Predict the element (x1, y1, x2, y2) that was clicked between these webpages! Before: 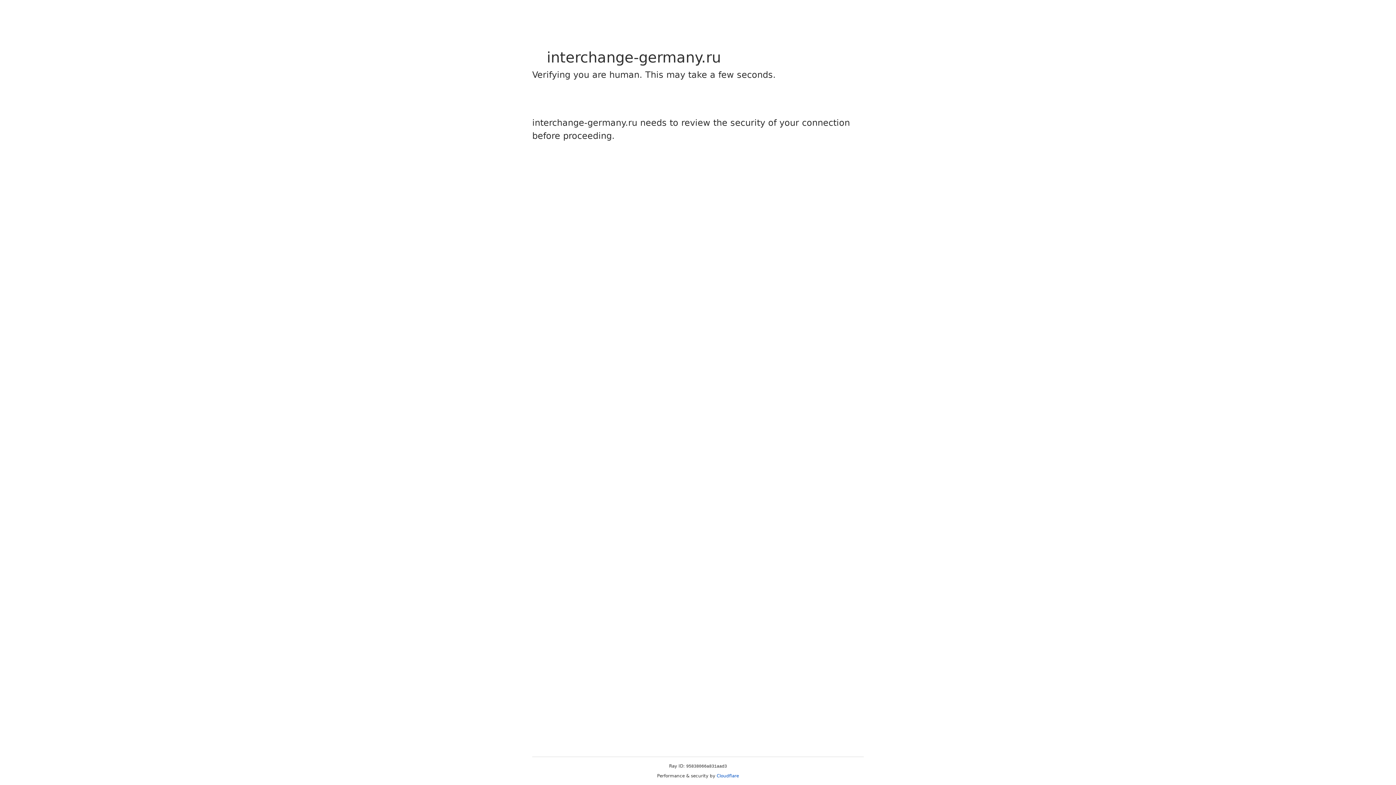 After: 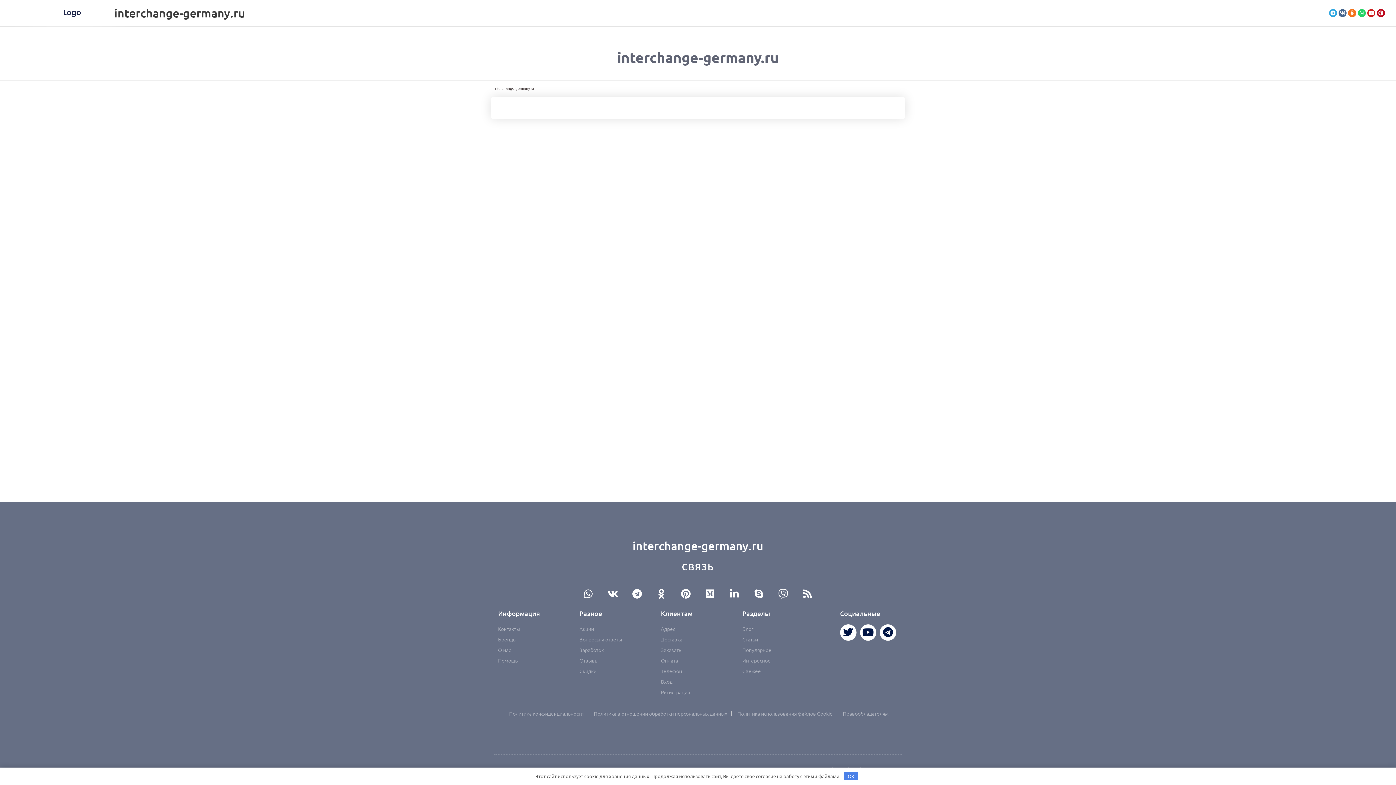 Action: bbox: (716, 773, 739, 778) label: Cloudflare